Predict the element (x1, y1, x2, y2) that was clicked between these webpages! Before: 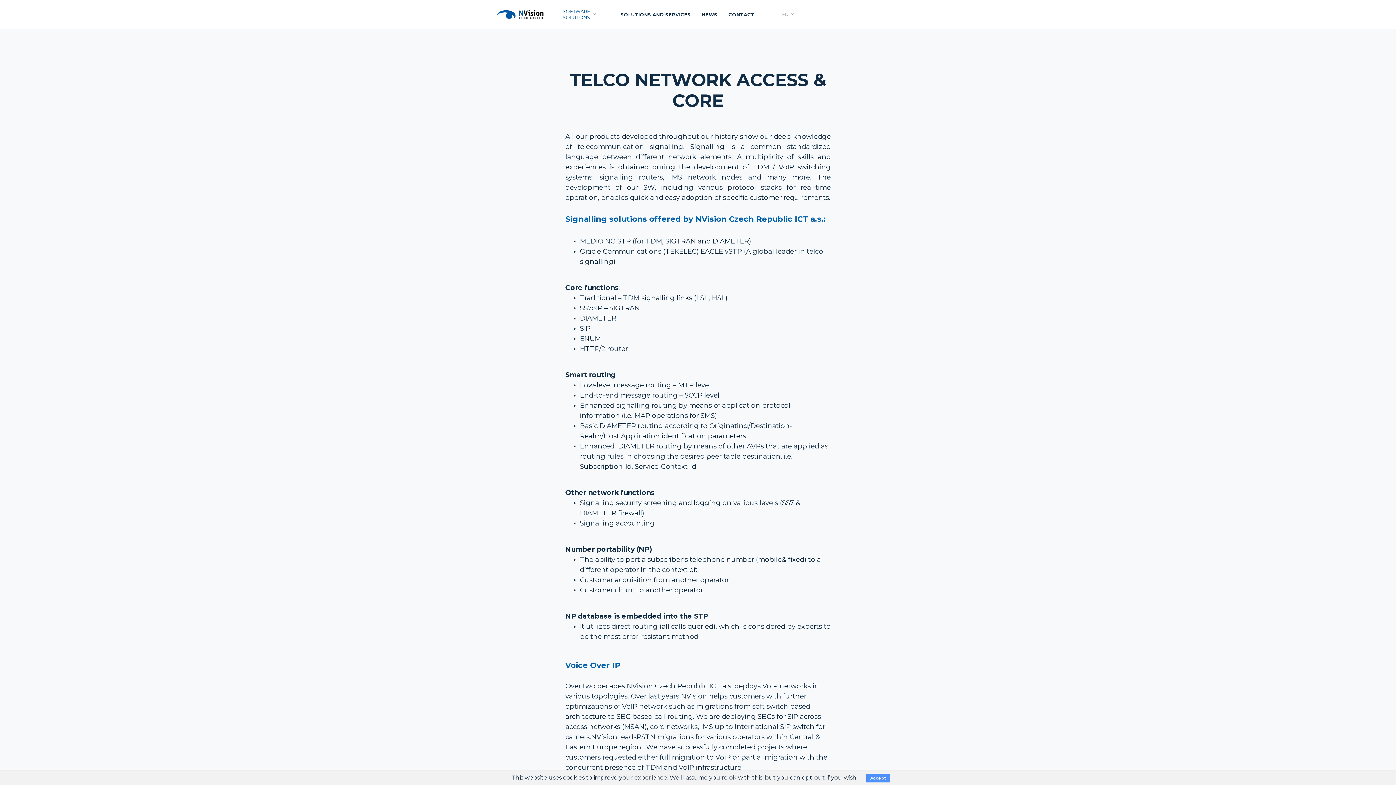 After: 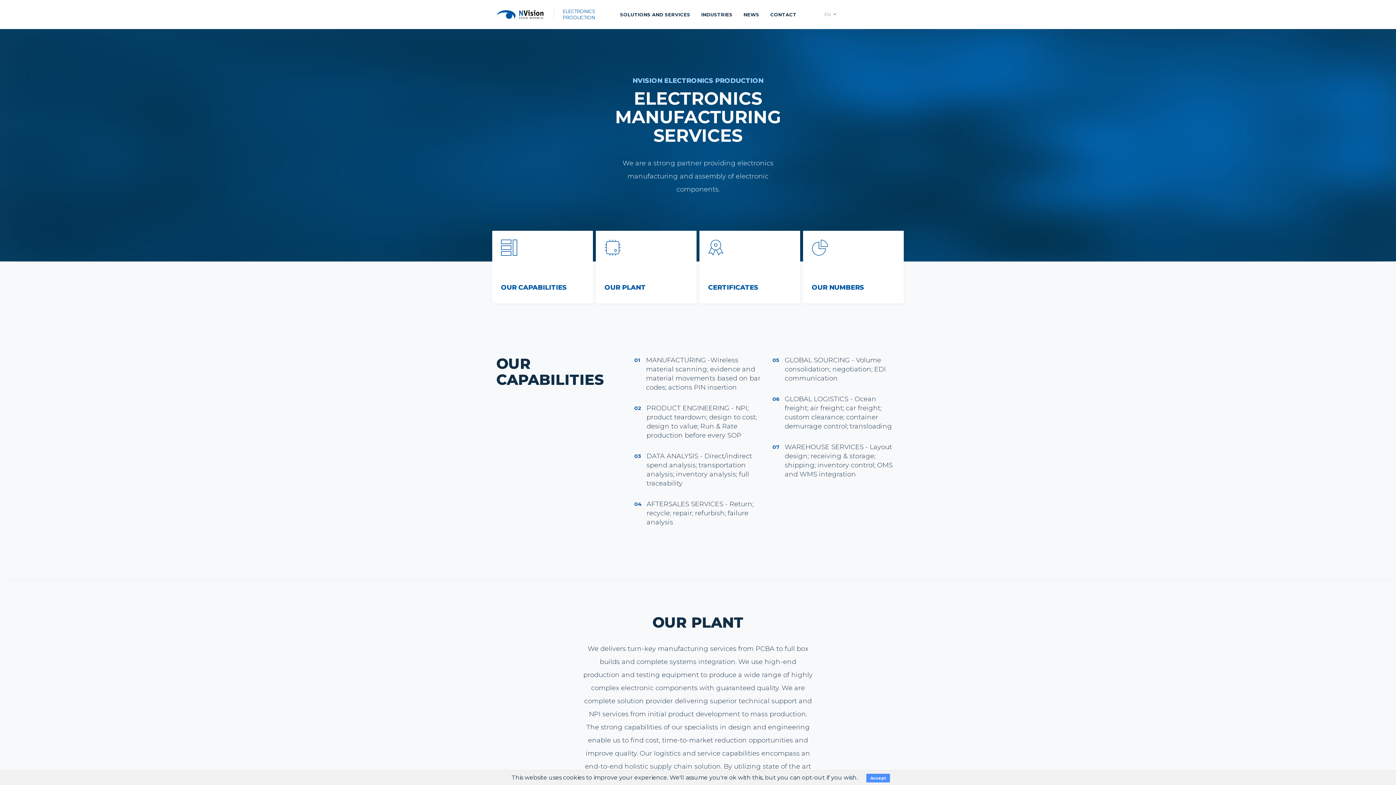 Action: bbox: (496, 10, 543, 19)